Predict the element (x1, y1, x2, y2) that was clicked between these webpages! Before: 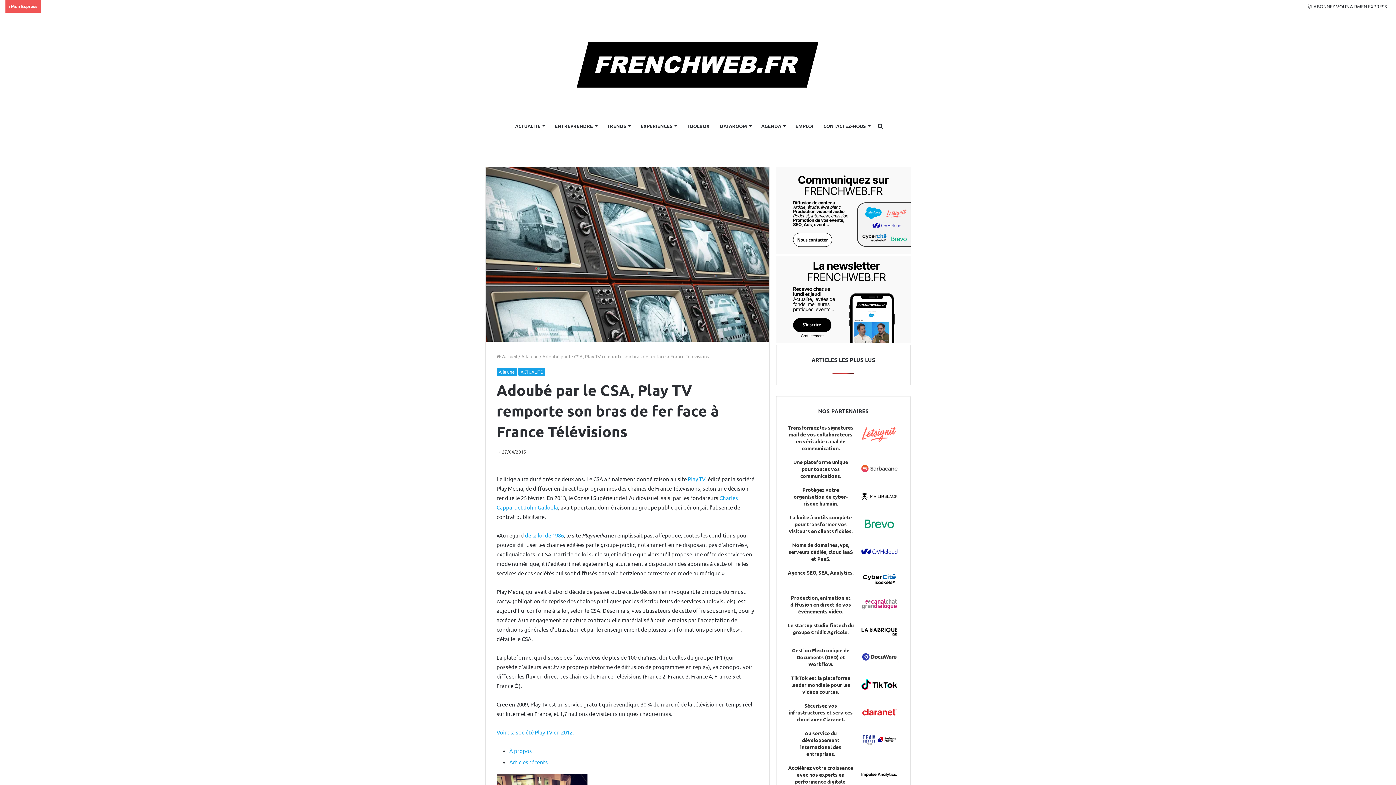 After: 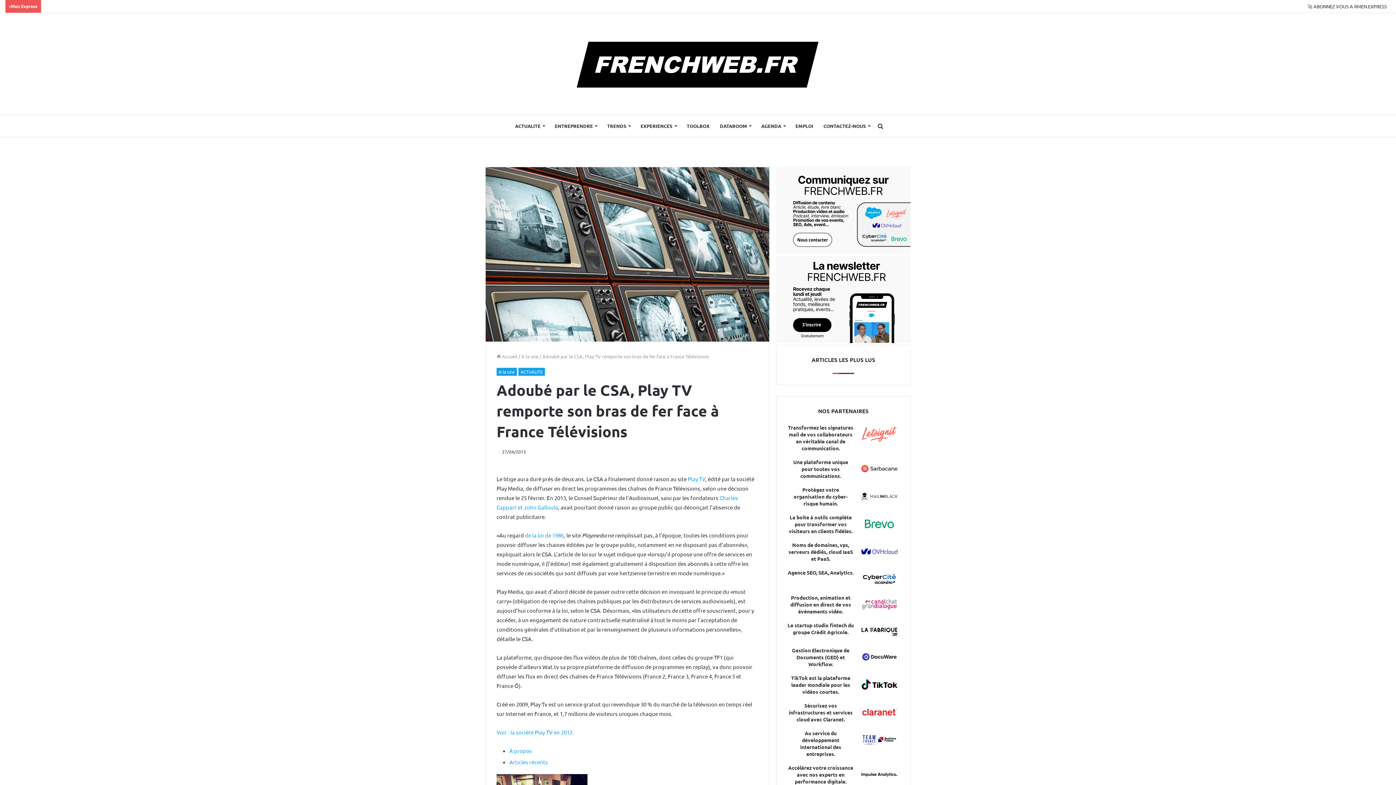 Action: bbox: (859, 594, 899, 614) label: CANALCHAT